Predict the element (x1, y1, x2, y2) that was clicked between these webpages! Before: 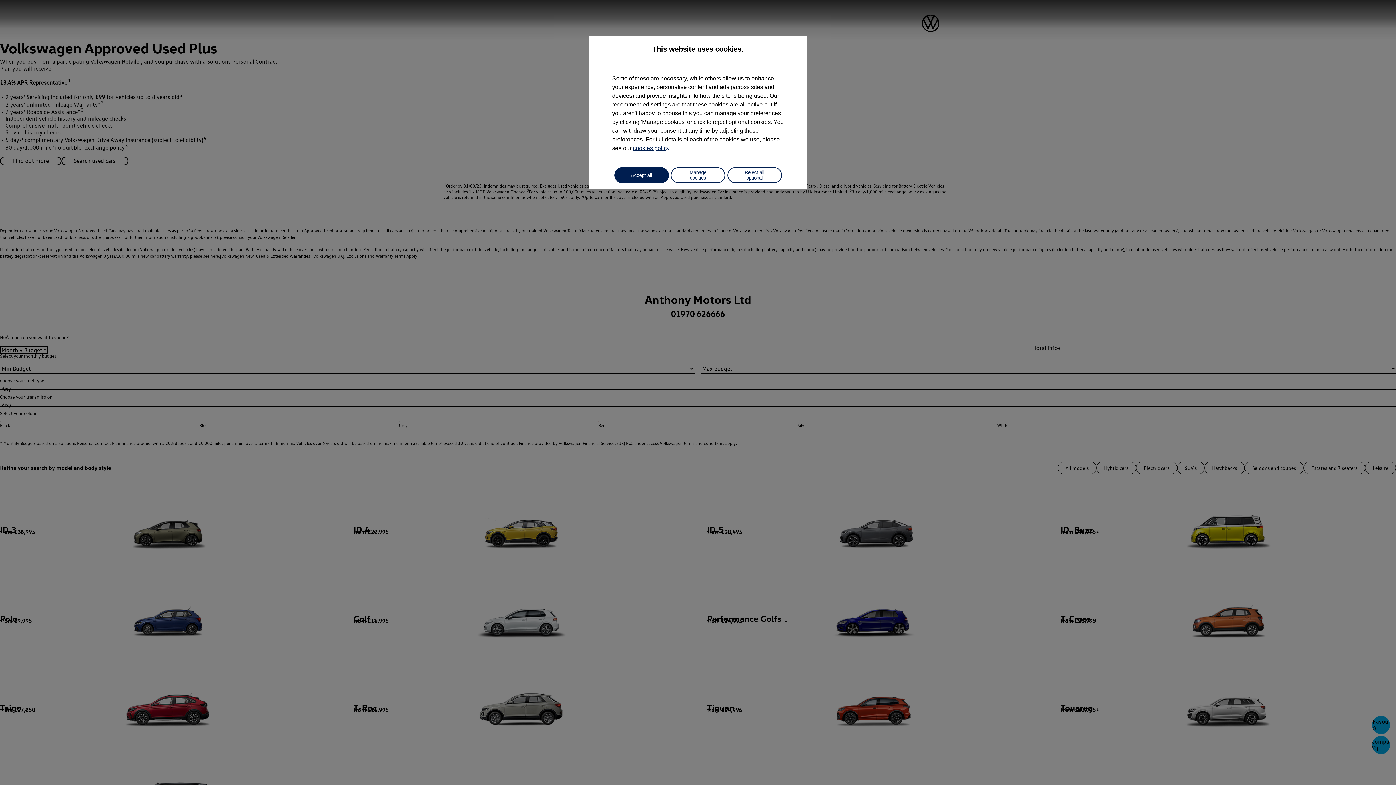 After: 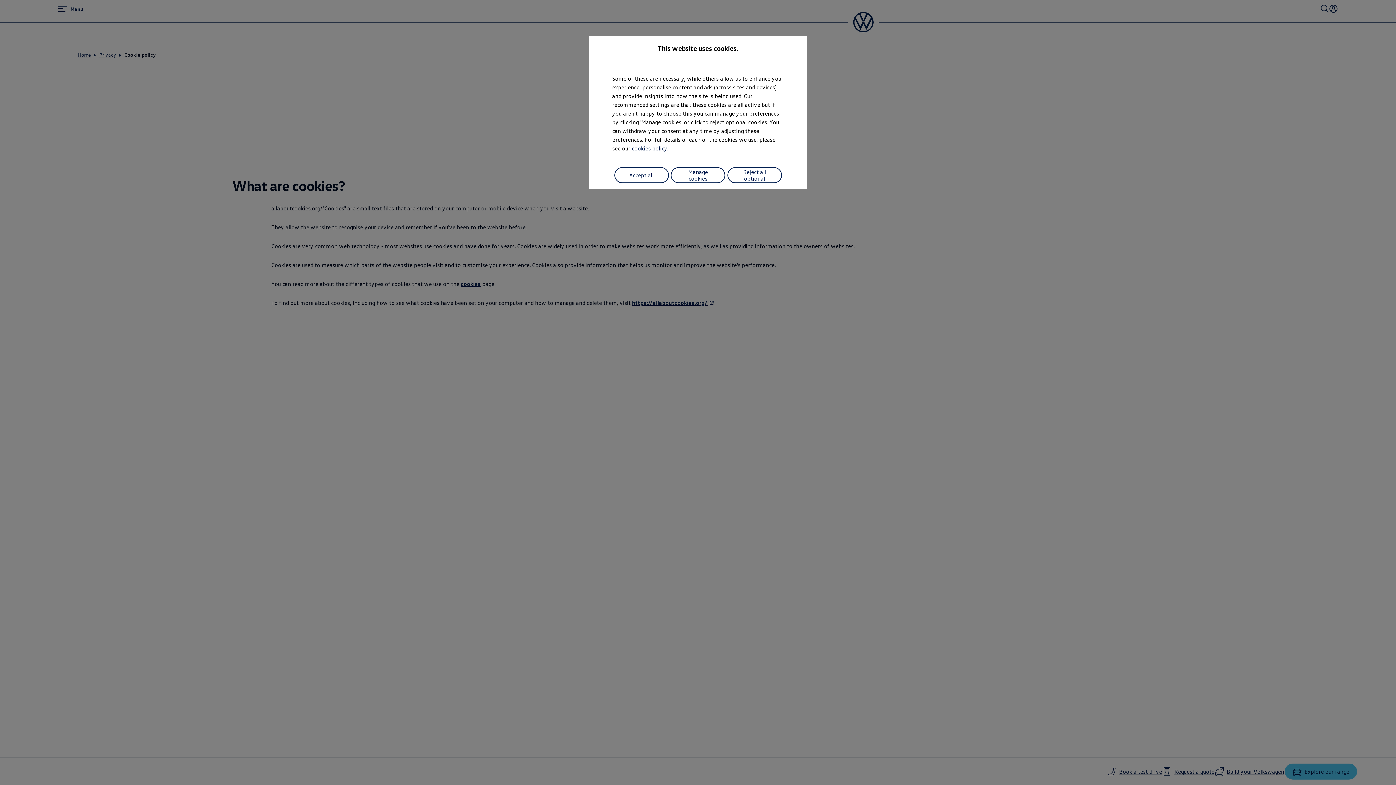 Action: bbox: (633, 145, 669, 151) label: cookies policy